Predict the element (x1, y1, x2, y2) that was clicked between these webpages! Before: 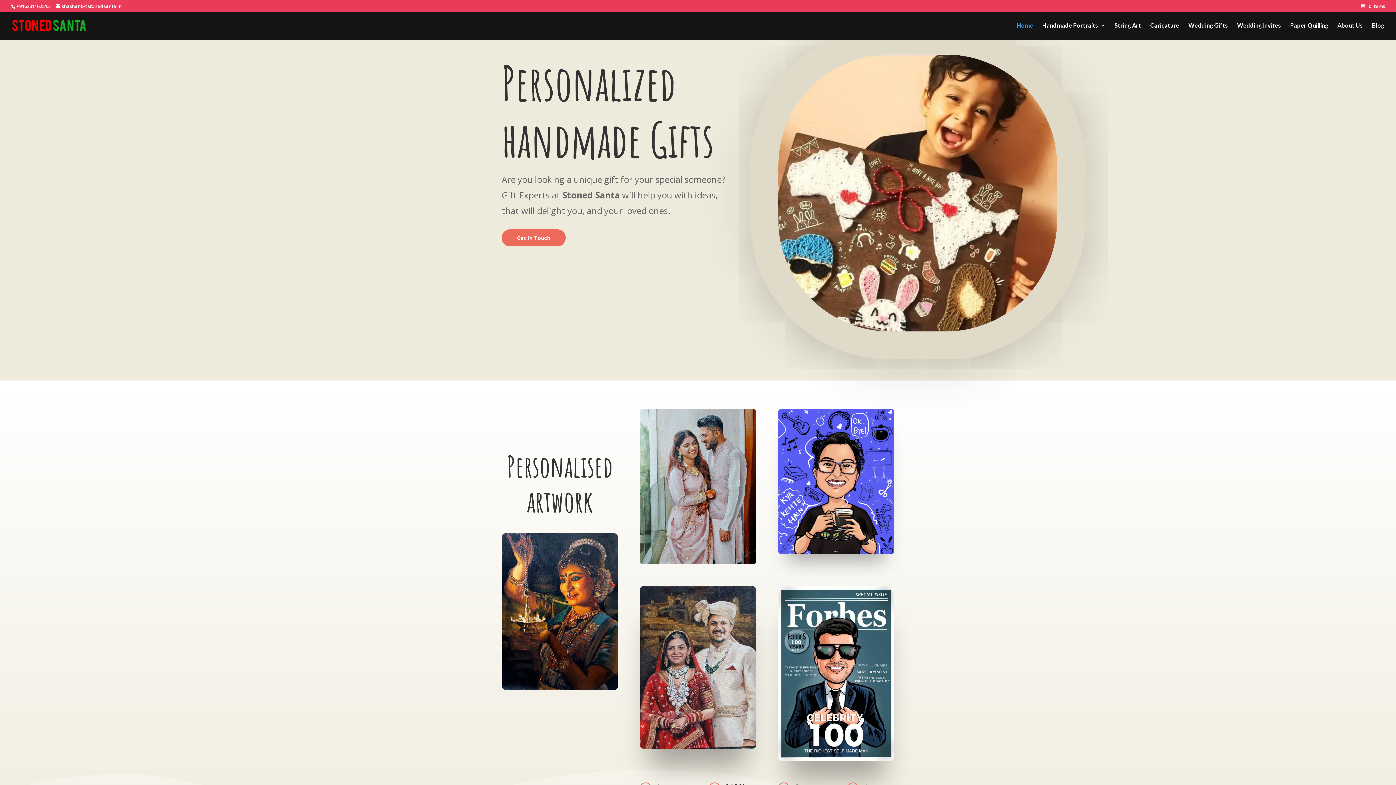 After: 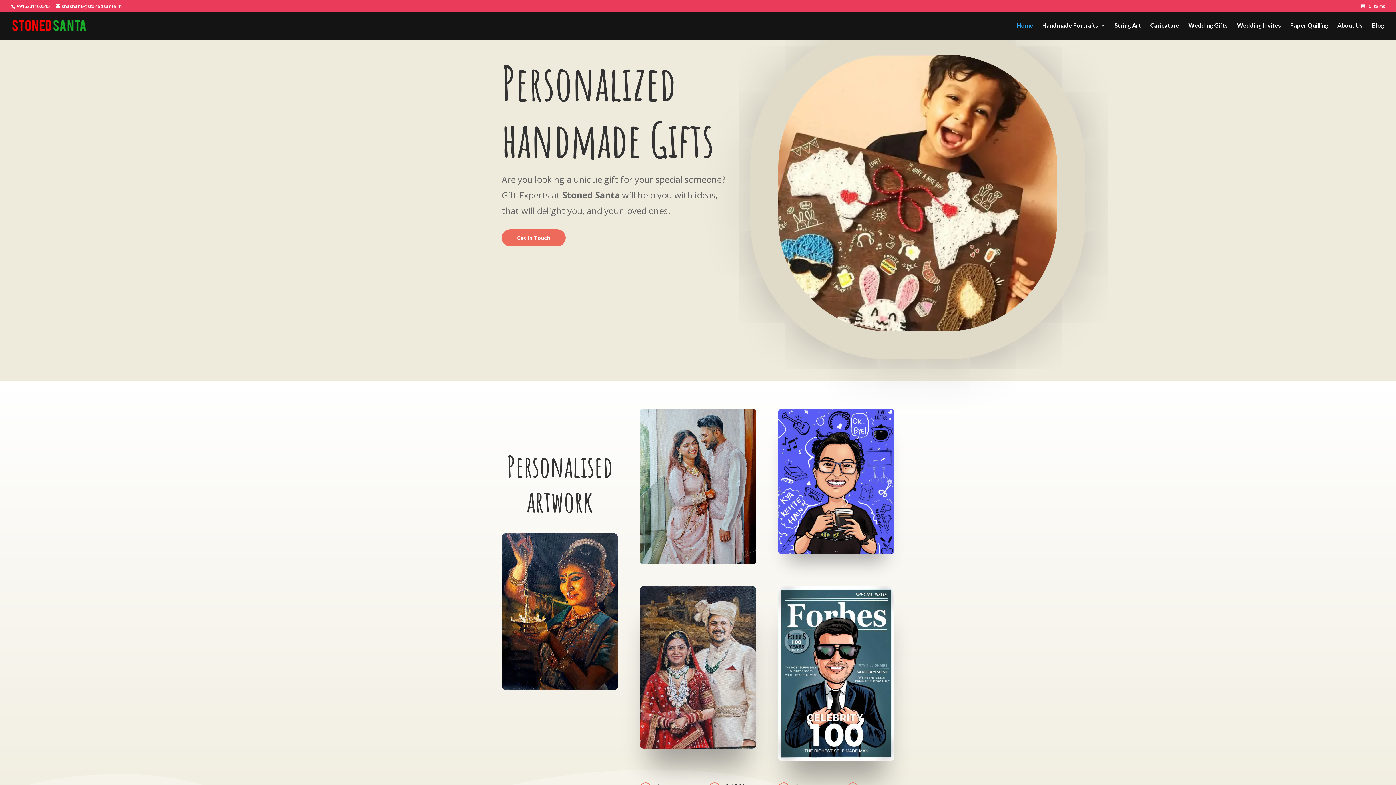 Action: label: Home bbox: (1017, 22, 1033, 40)